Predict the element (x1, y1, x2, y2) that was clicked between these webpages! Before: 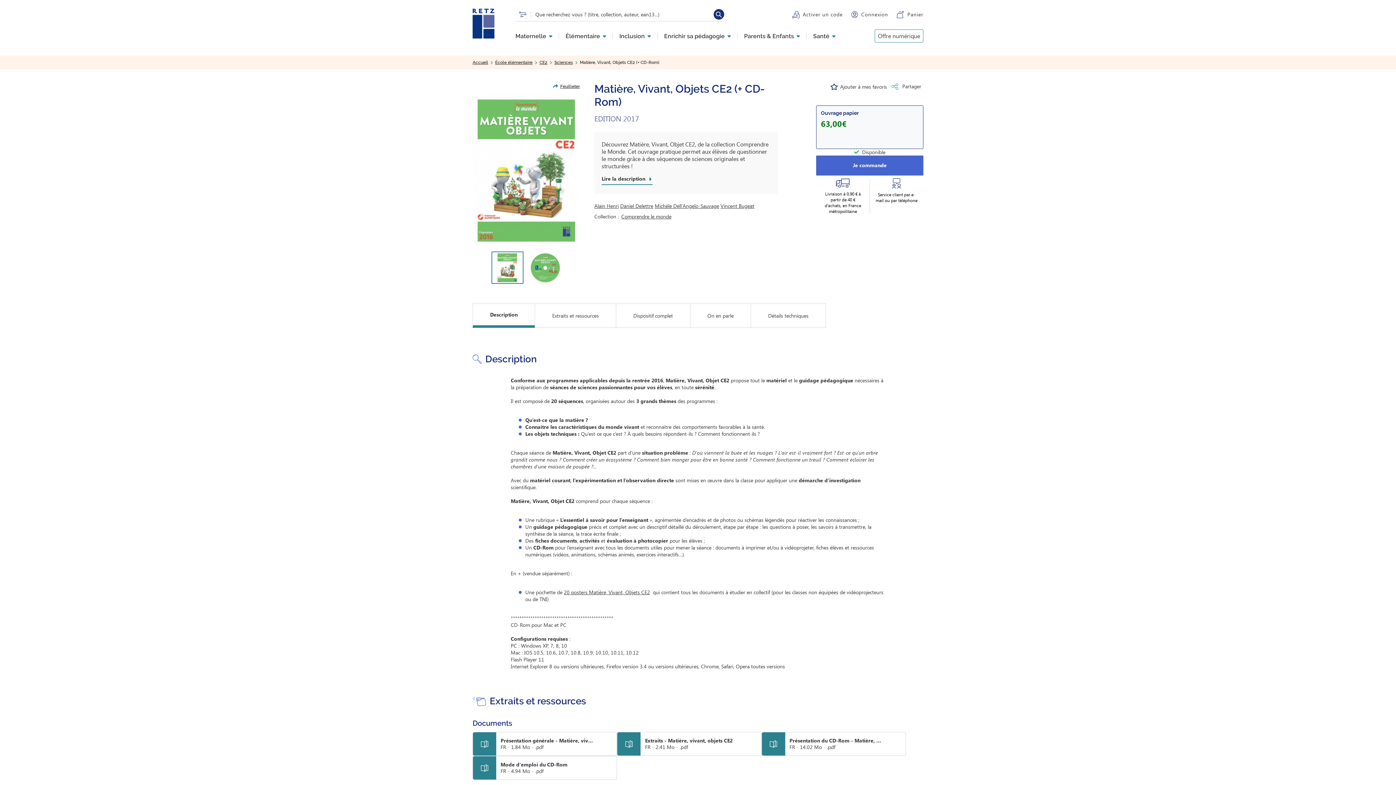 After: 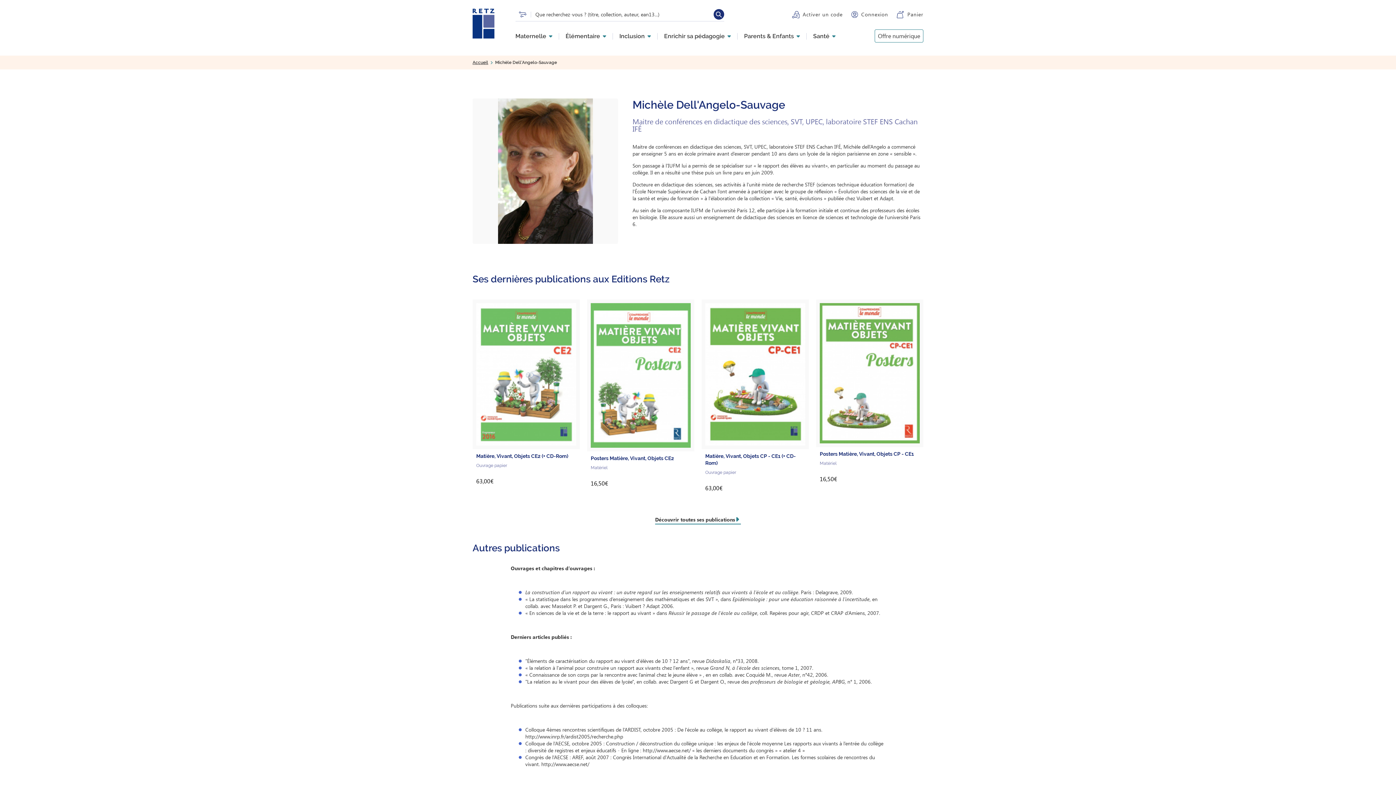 Action: bbox: (654, 202, 719, 209) label: Michèle Dell'Angelo-Sauvage